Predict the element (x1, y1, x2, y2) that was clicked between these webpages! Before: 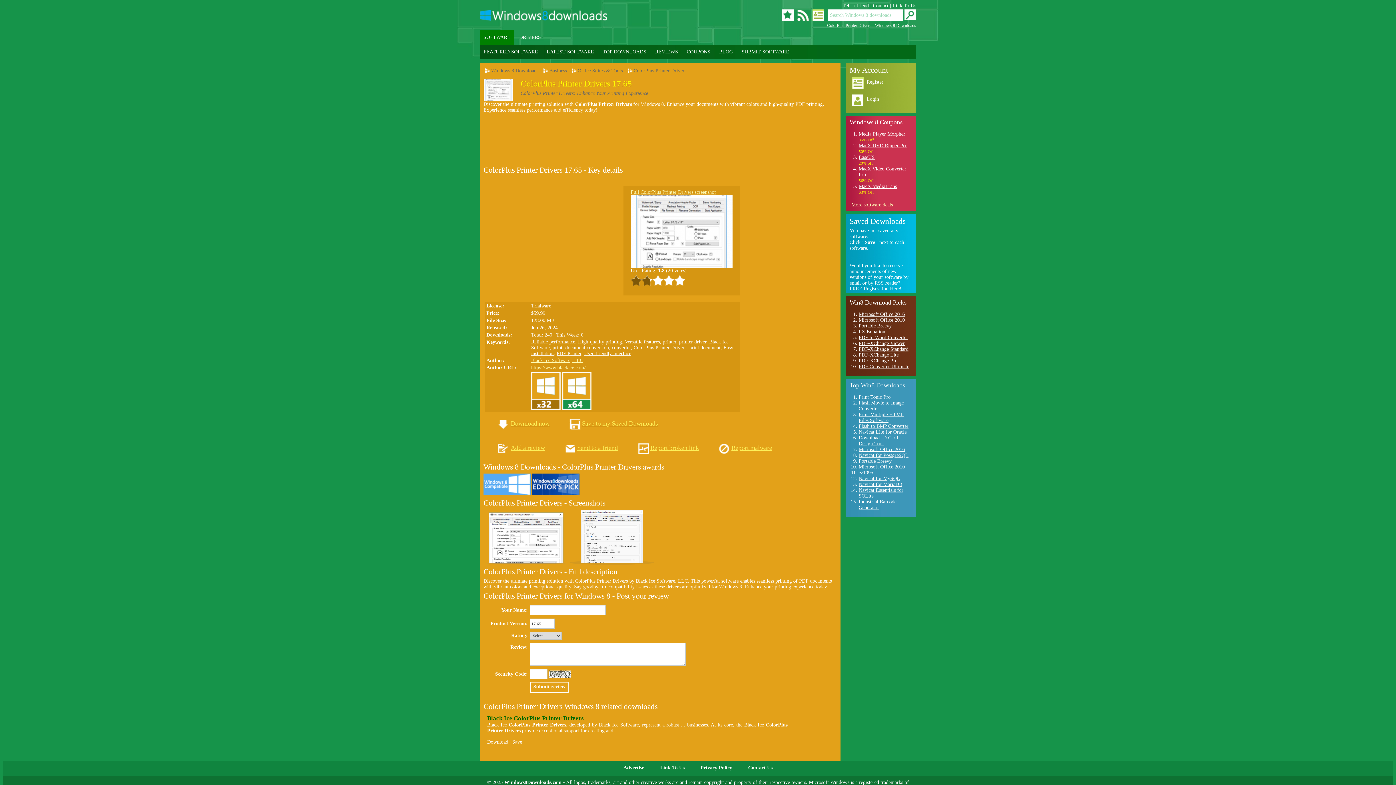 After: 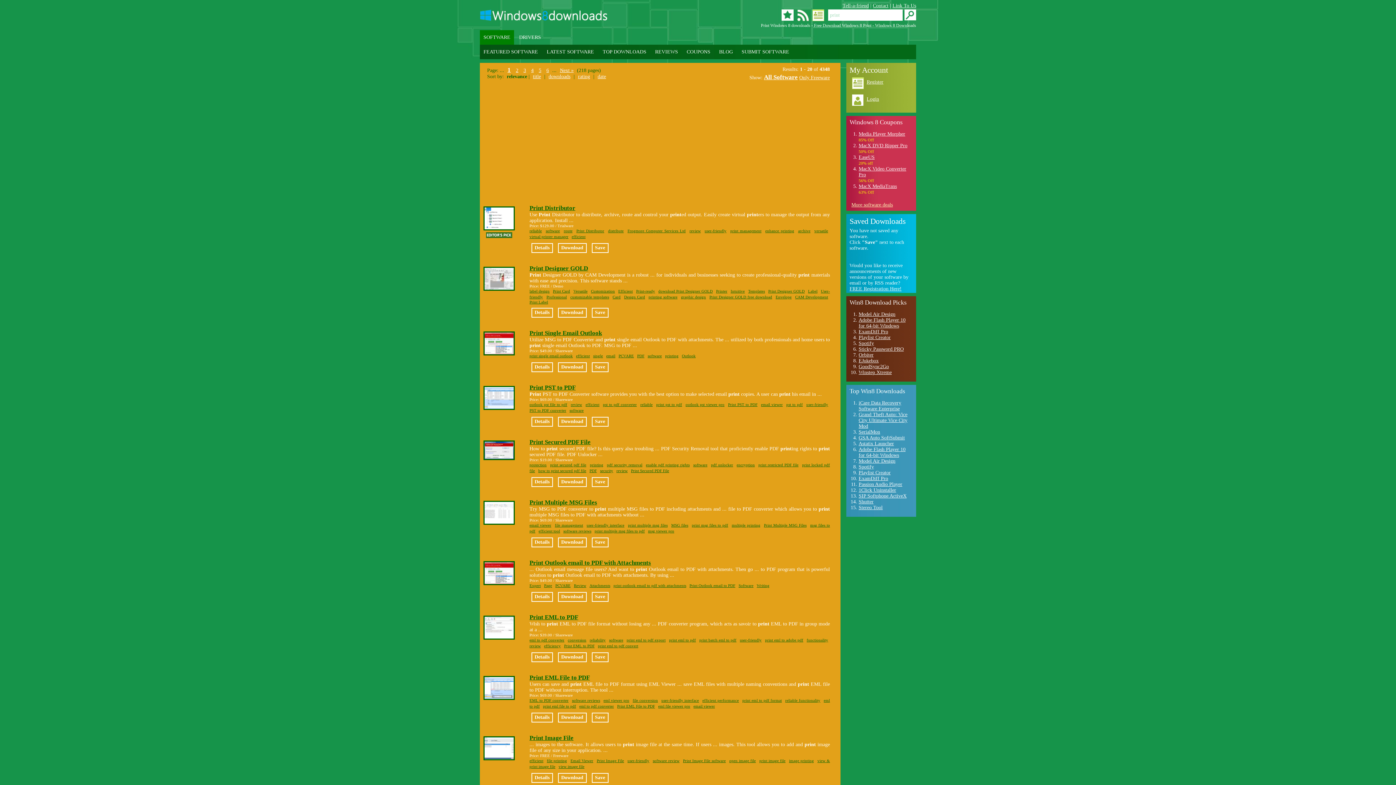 Action: label: print bbox: (552, 345, 562, 350)